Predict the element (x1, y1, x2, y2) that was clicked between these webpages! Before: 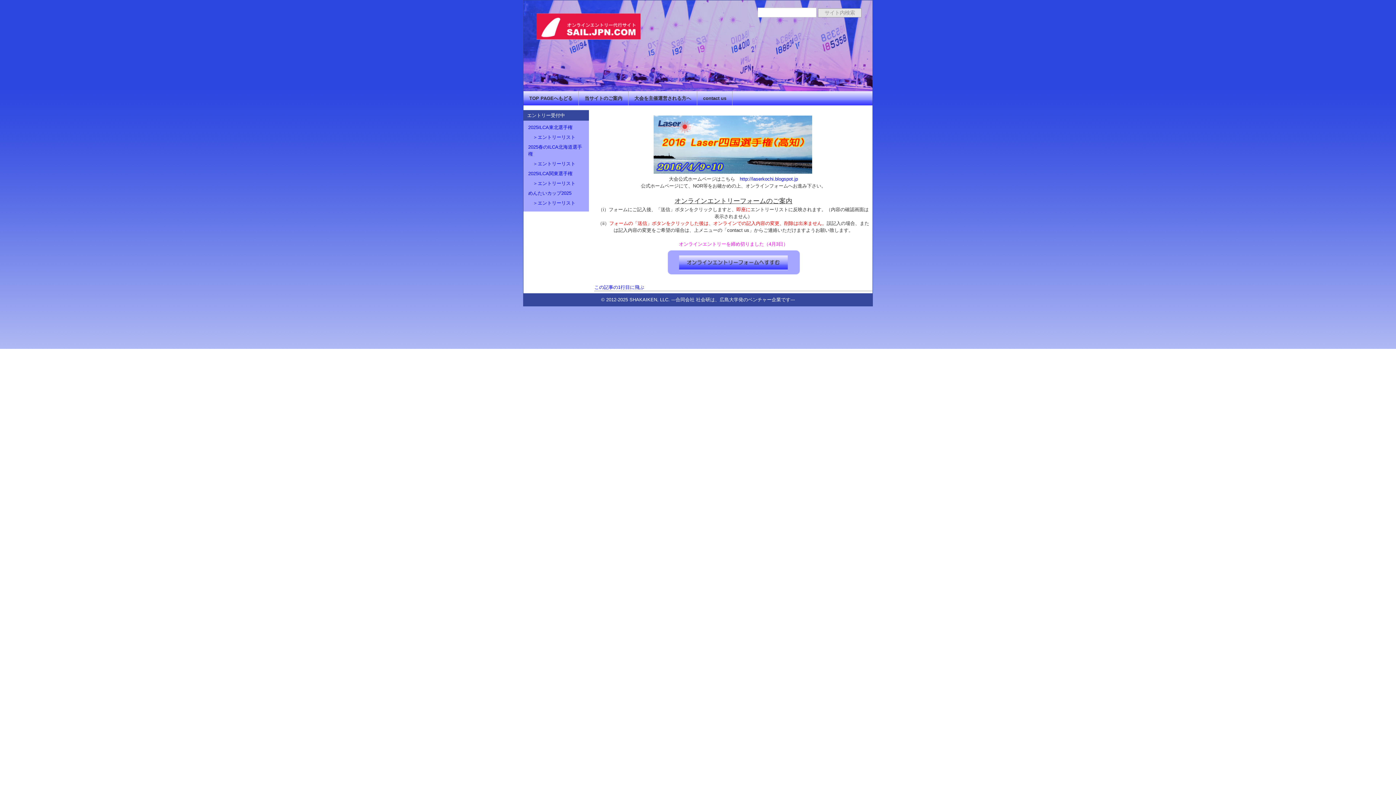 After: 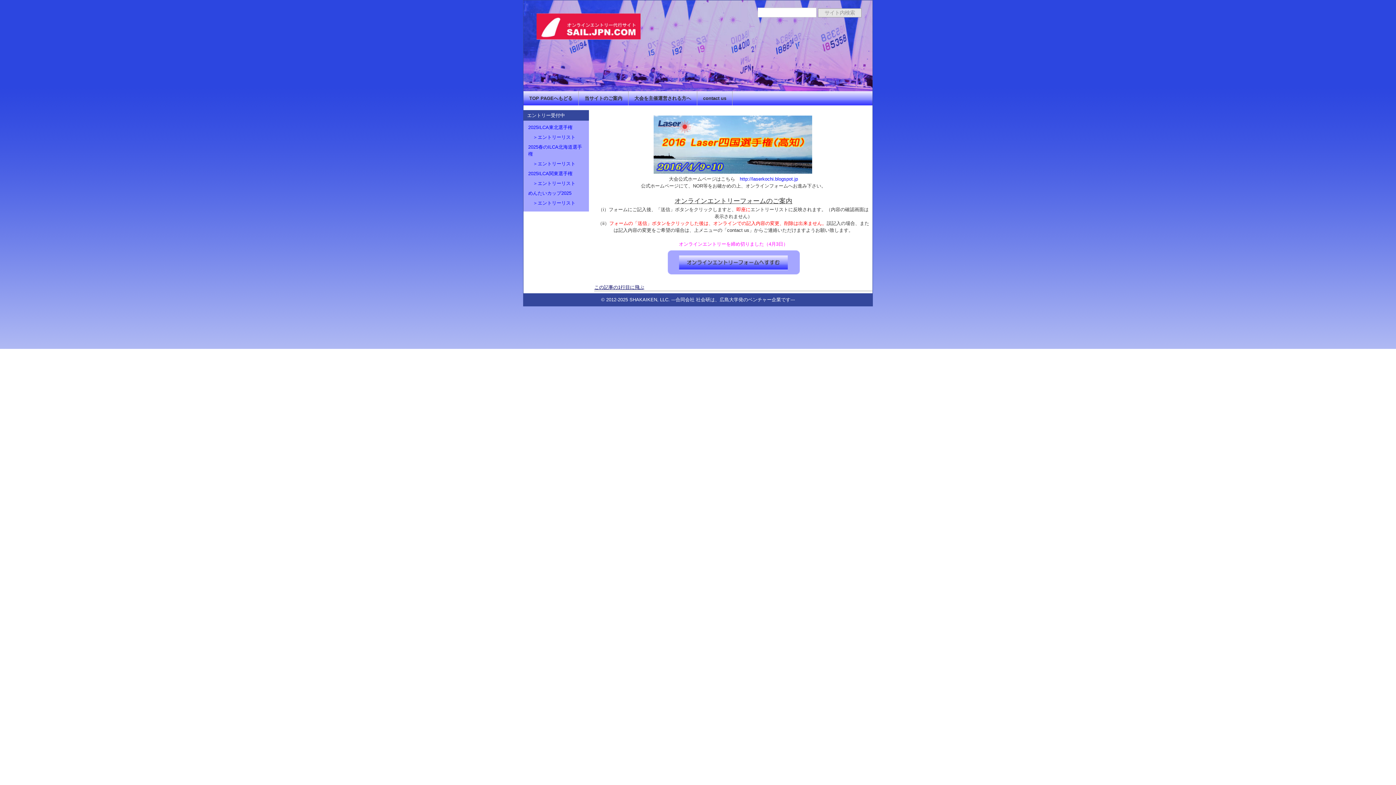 Action: bbox: (594, 284, 644, 290) label: この記事の1行目に飛ぶ